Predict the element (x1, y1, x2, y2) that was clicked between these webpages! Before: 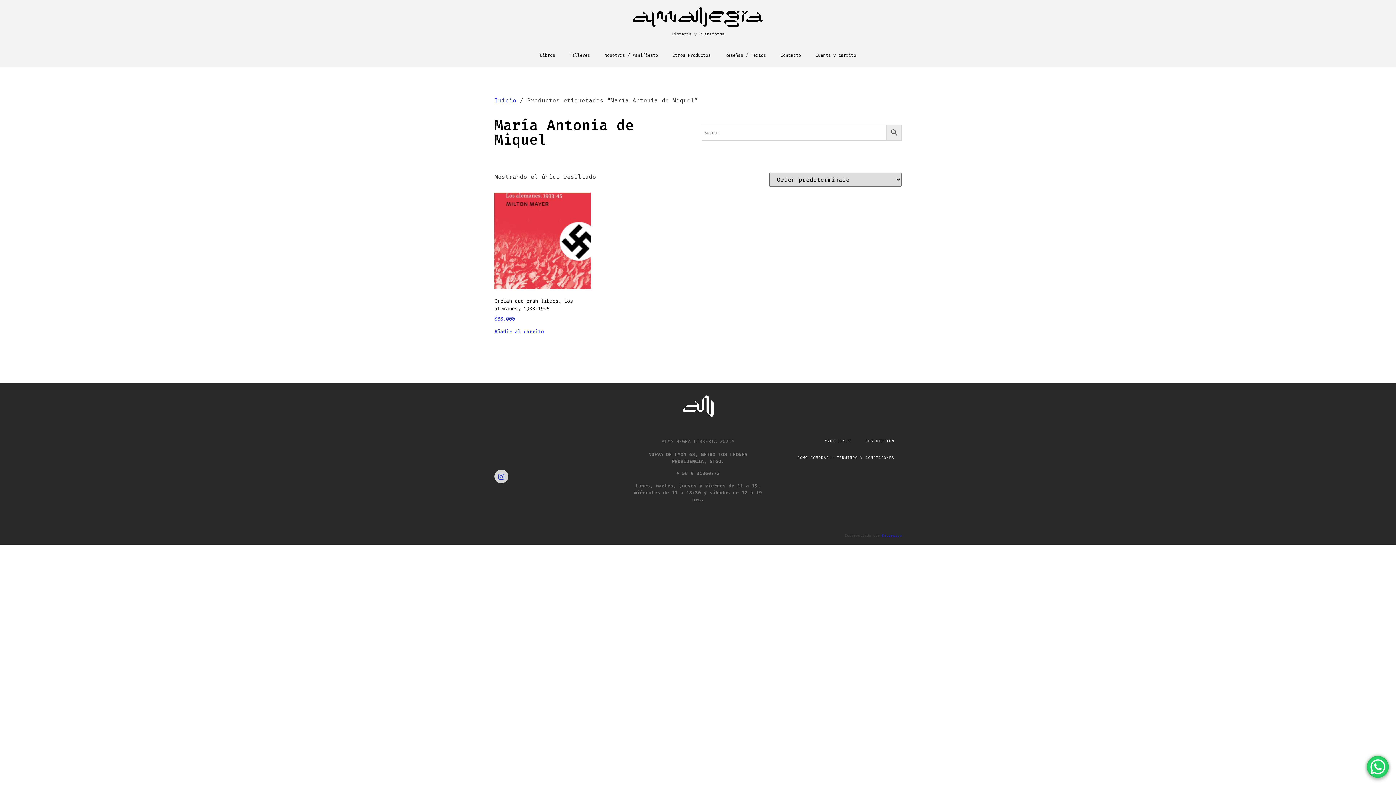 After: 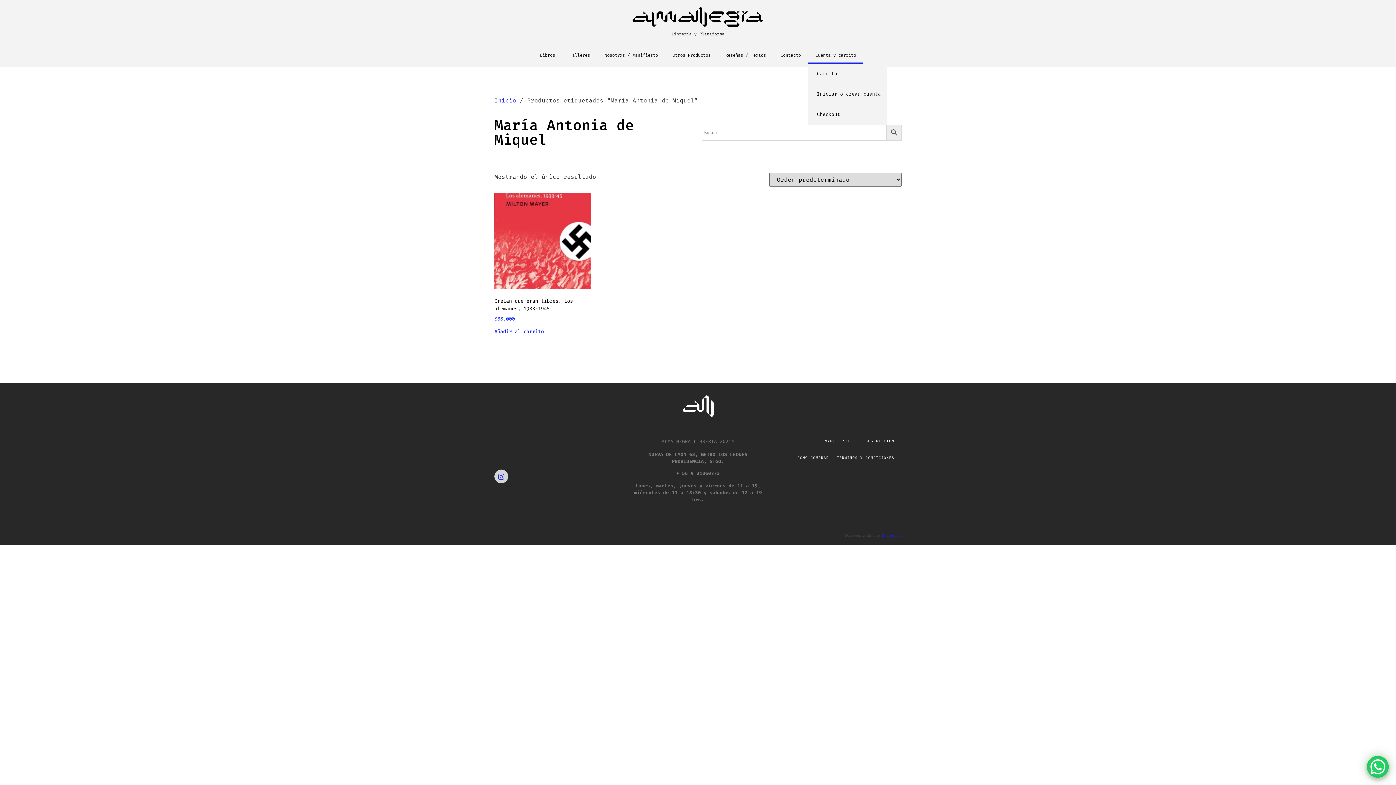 Action: label: Cuenta y carrito bbox: (808, 46, 863, 63)